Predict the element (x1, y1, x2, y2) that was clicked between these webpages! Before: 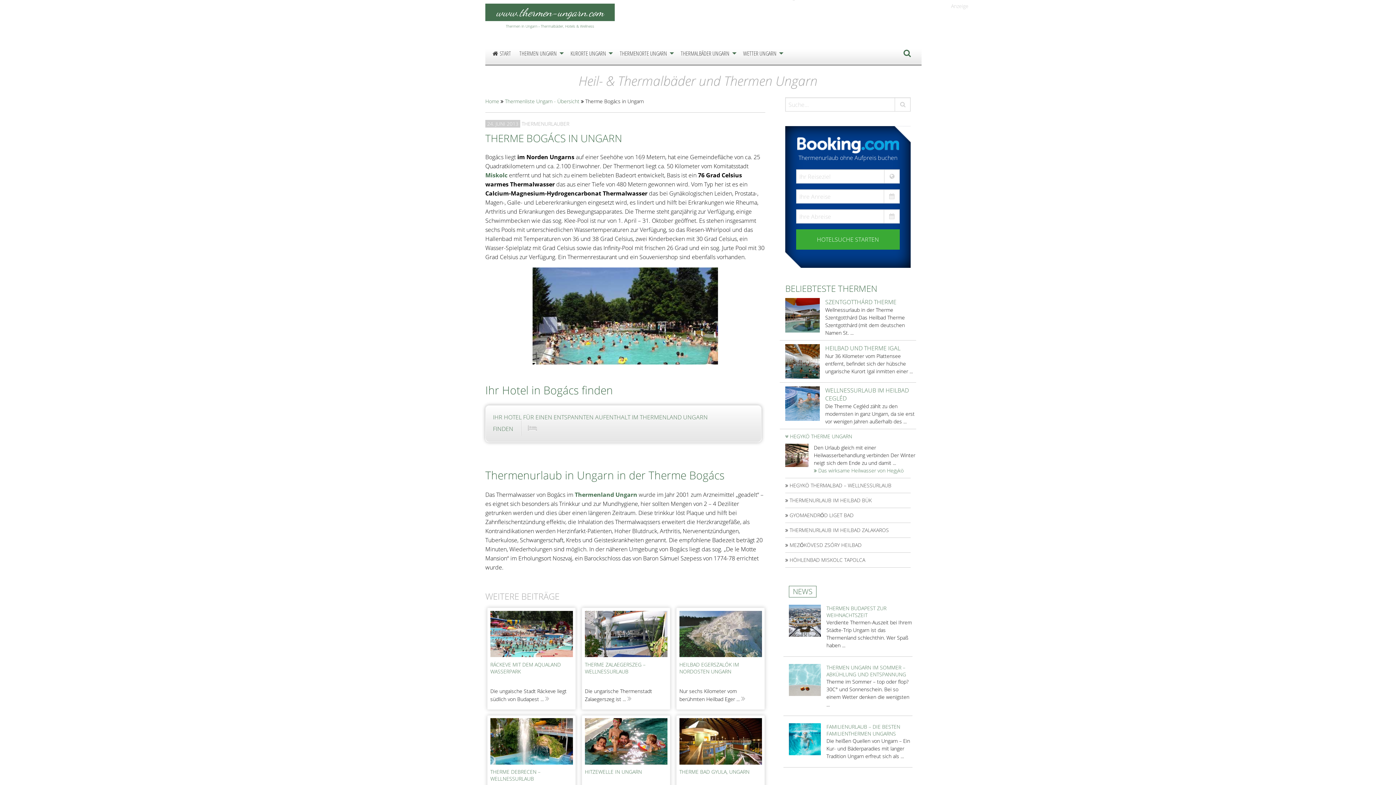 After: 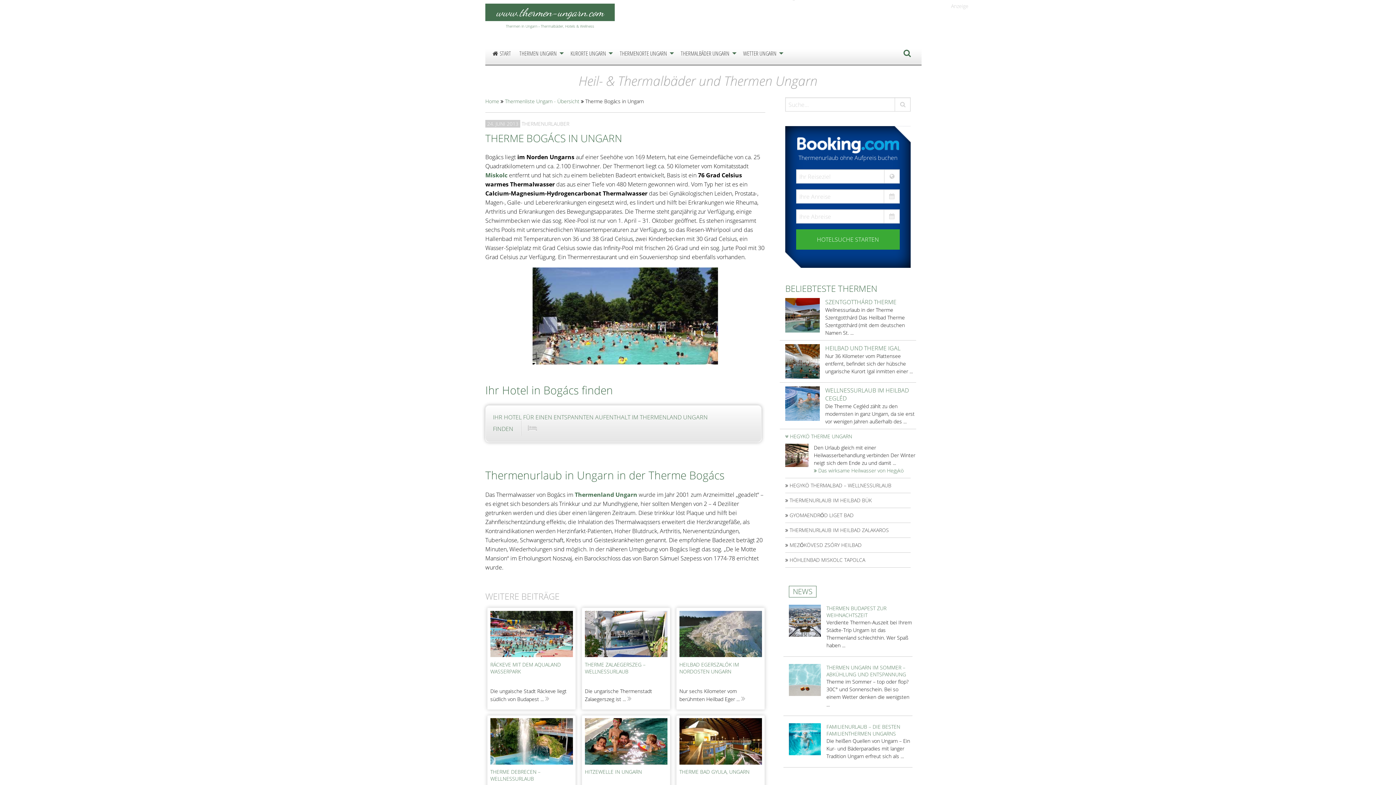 Action: bbox: (789, 586, 816, 597) label: NEWS